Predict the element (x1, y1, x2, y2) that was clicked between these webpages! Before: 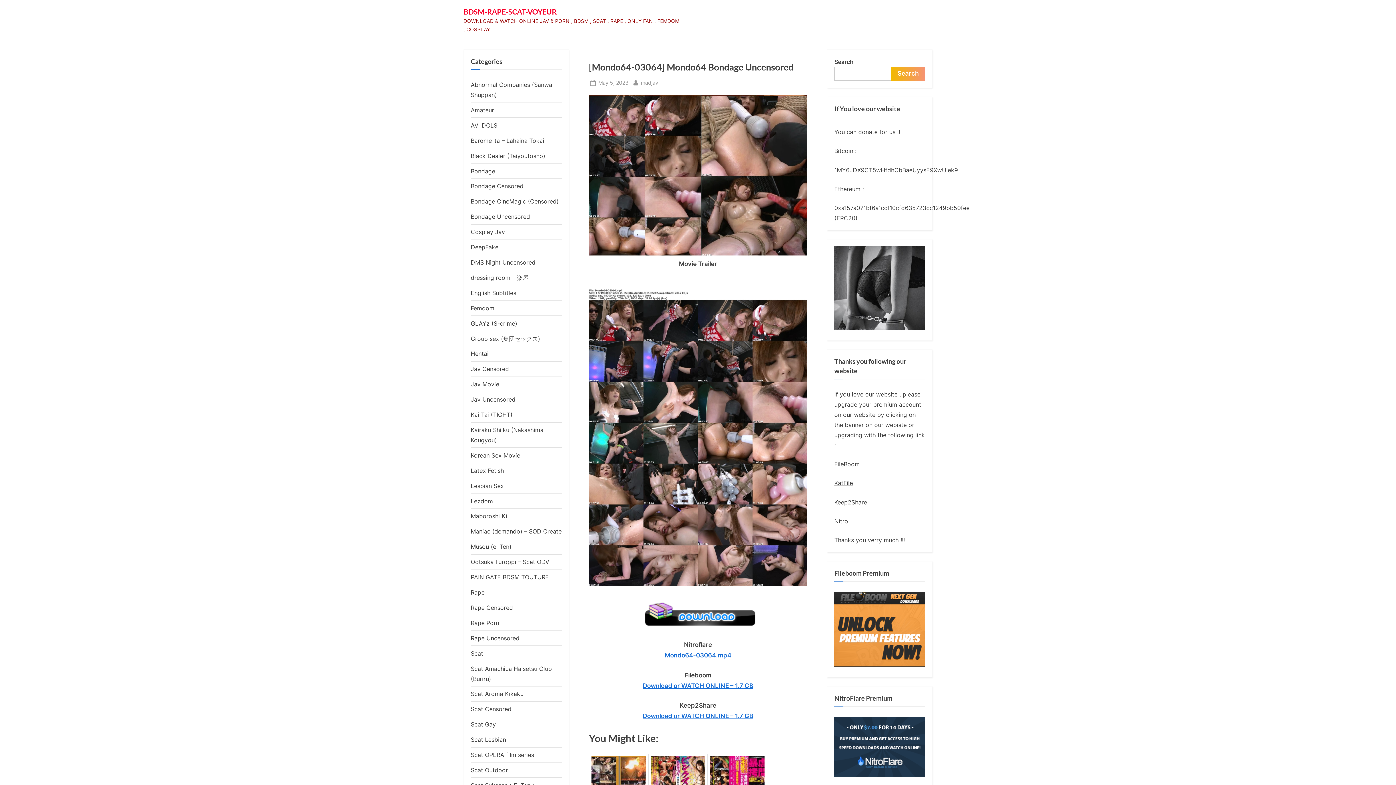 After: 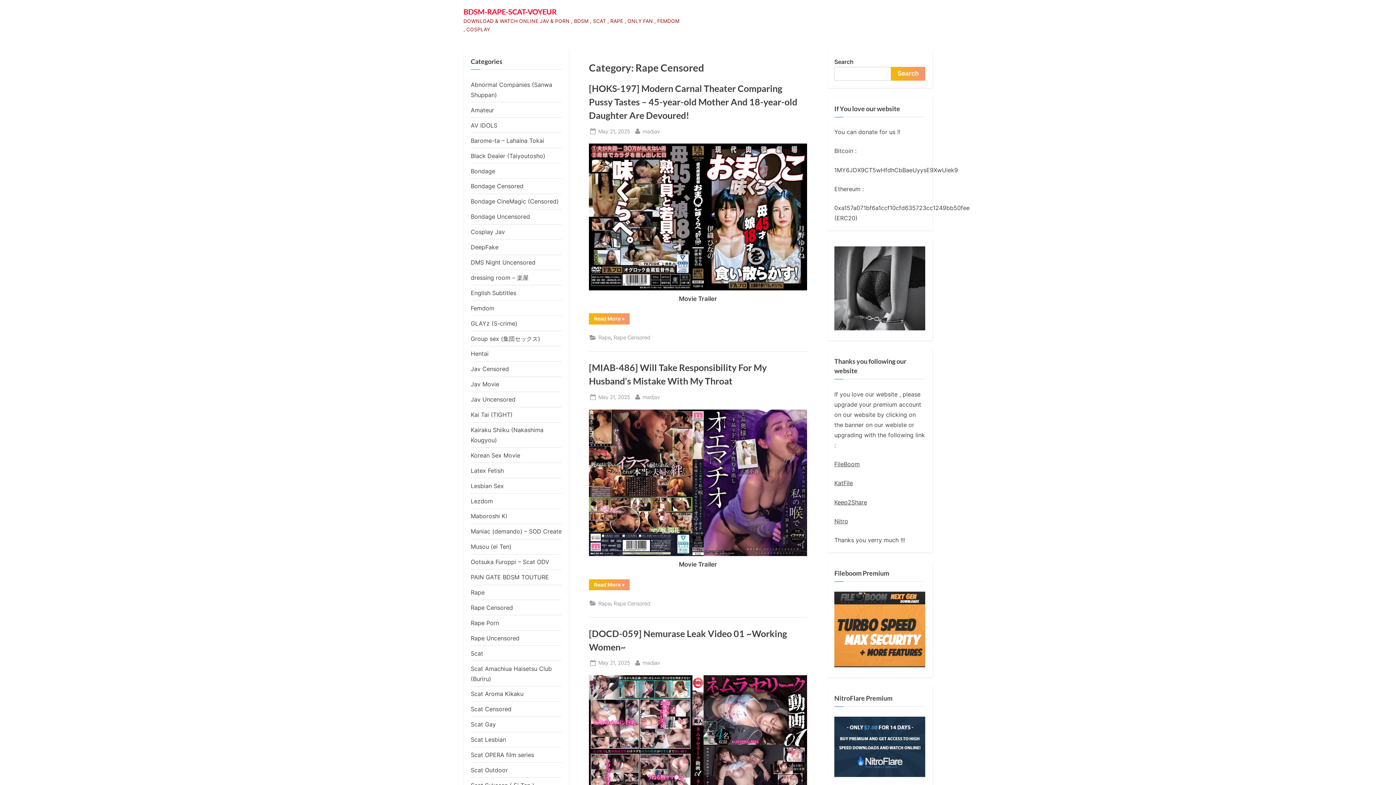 Action: label: Rape Censored bbox: (470, 604, 513, 611)